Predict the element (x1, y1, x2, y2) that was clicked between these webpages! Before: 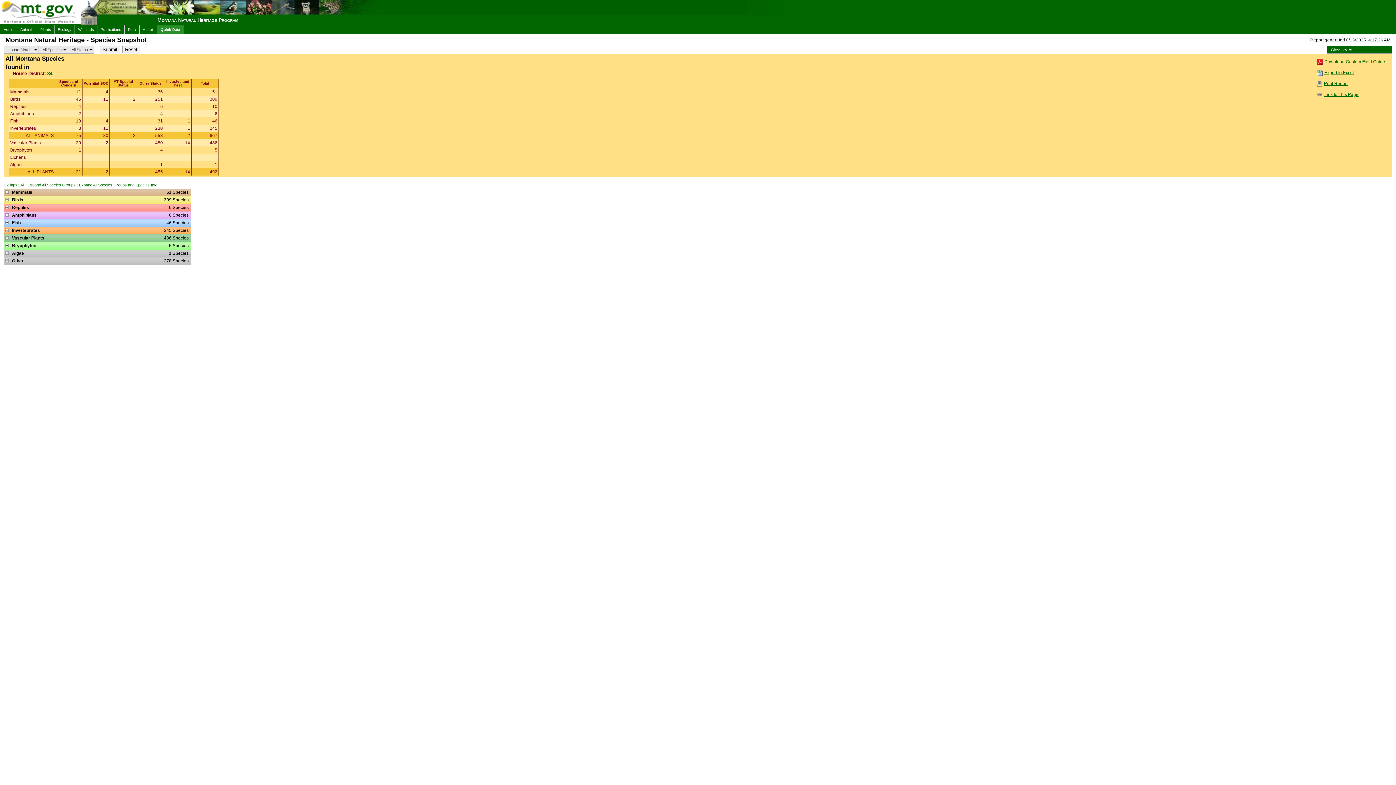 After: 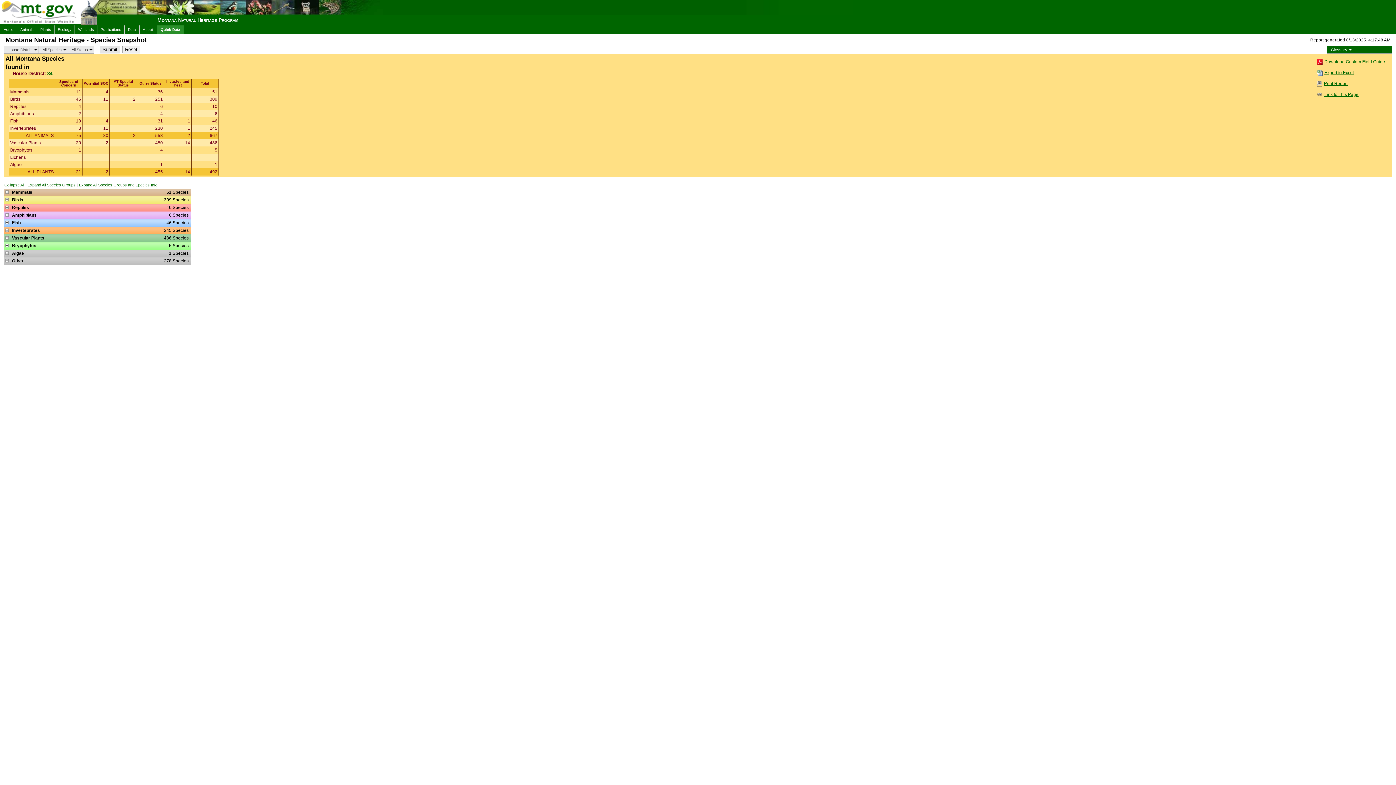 Action: label: Submit bbox: (99, 45, 120, 53)